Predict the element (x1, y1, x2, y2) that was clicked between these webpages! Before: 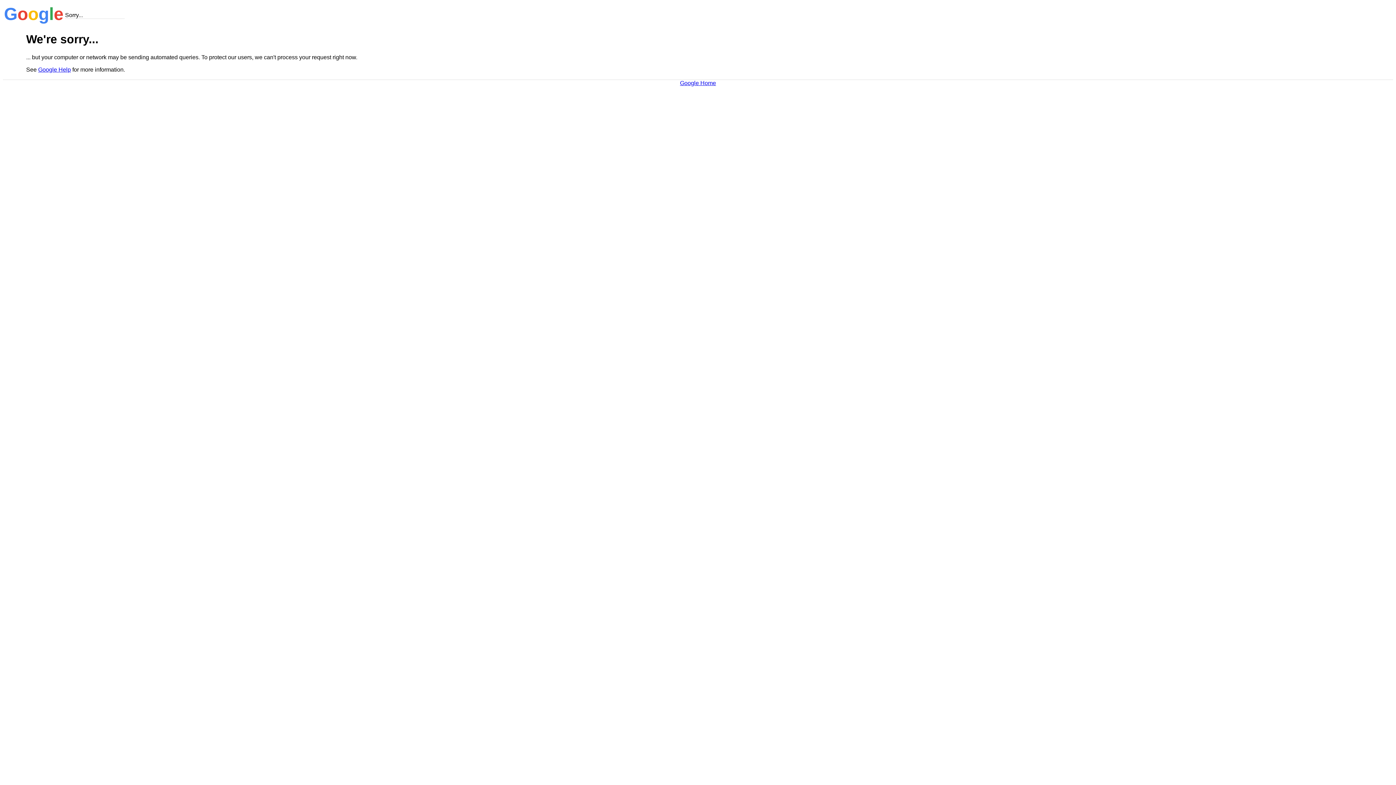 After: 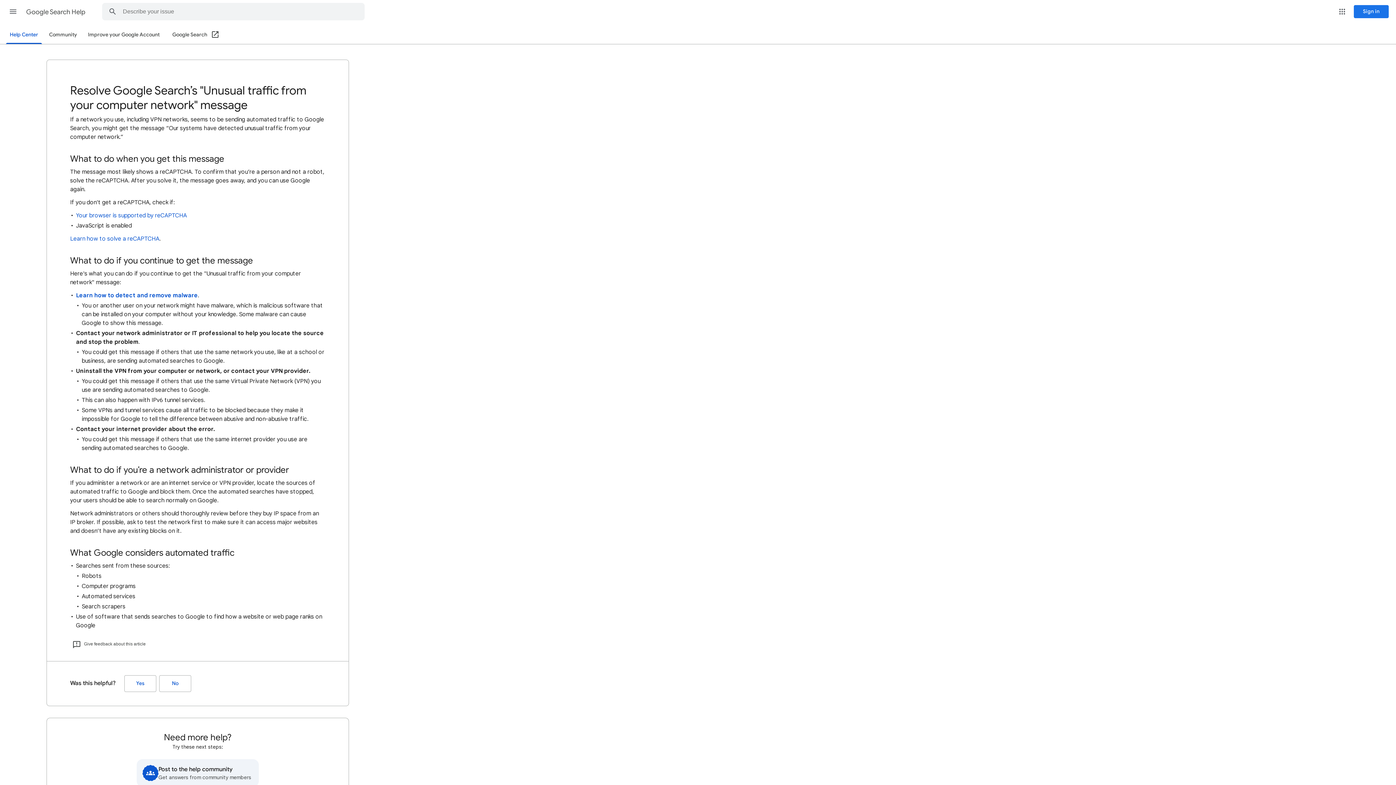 Action: bbox: (38, 66, 70, 72) label: Google Help